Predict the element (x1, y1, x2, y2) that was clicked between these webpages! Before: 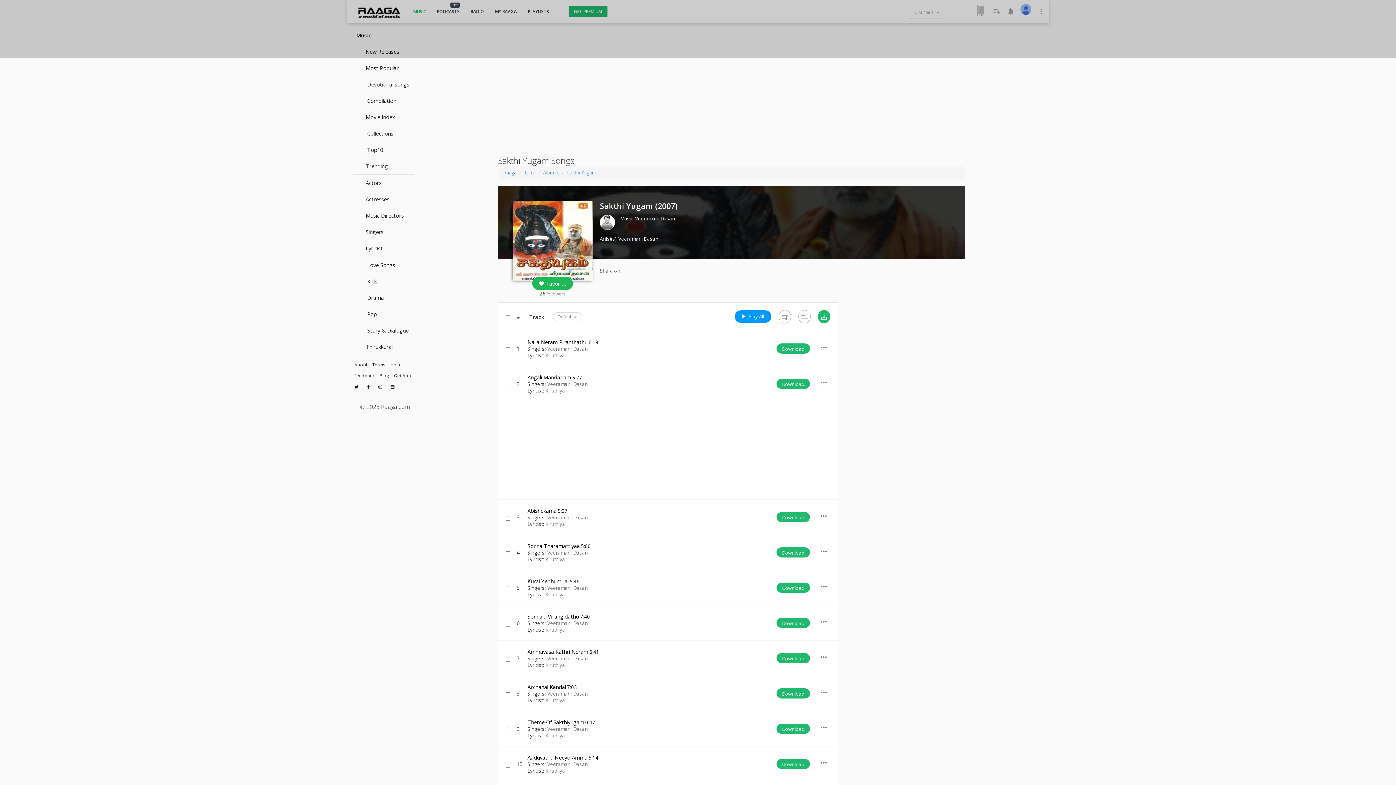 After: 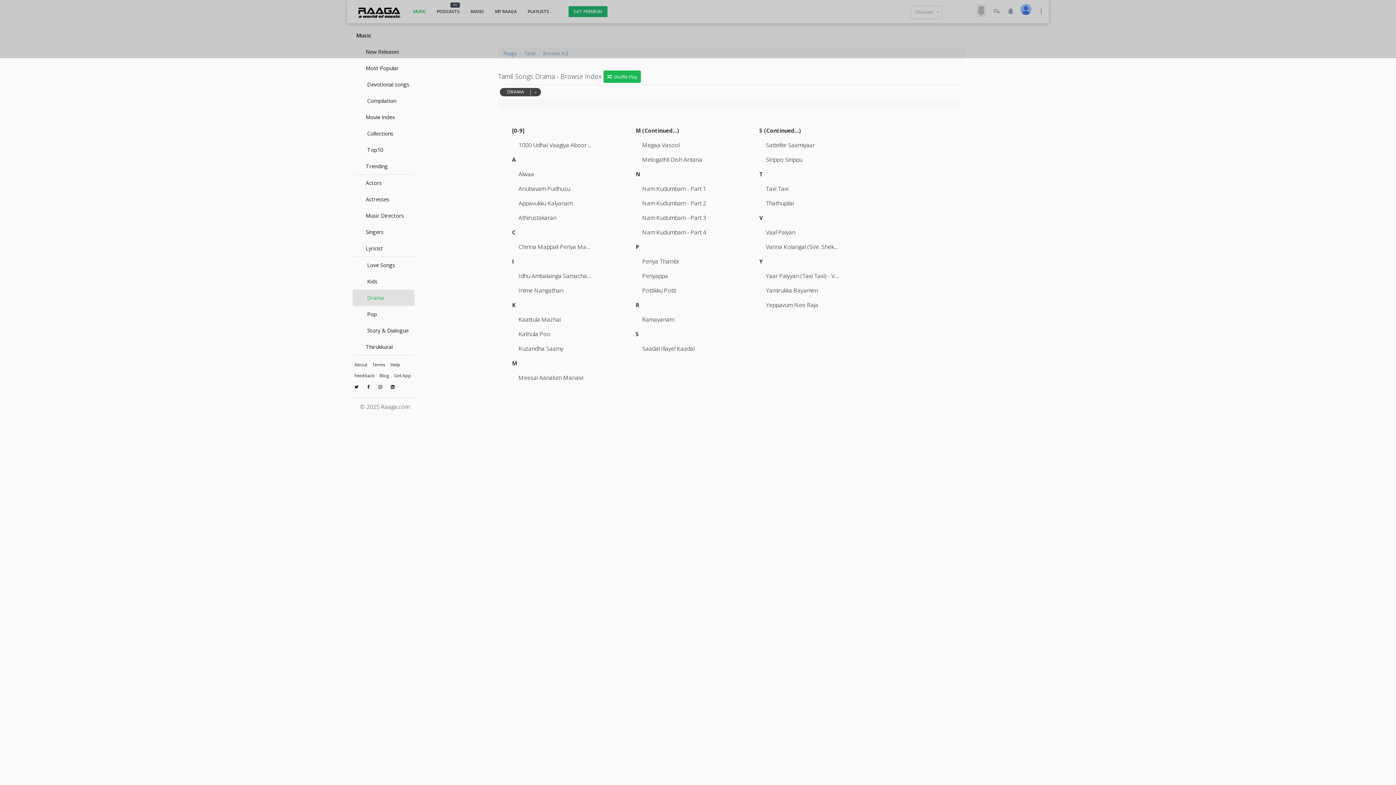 Action: bbox: (352, 289, 414, 306) label:  Drama